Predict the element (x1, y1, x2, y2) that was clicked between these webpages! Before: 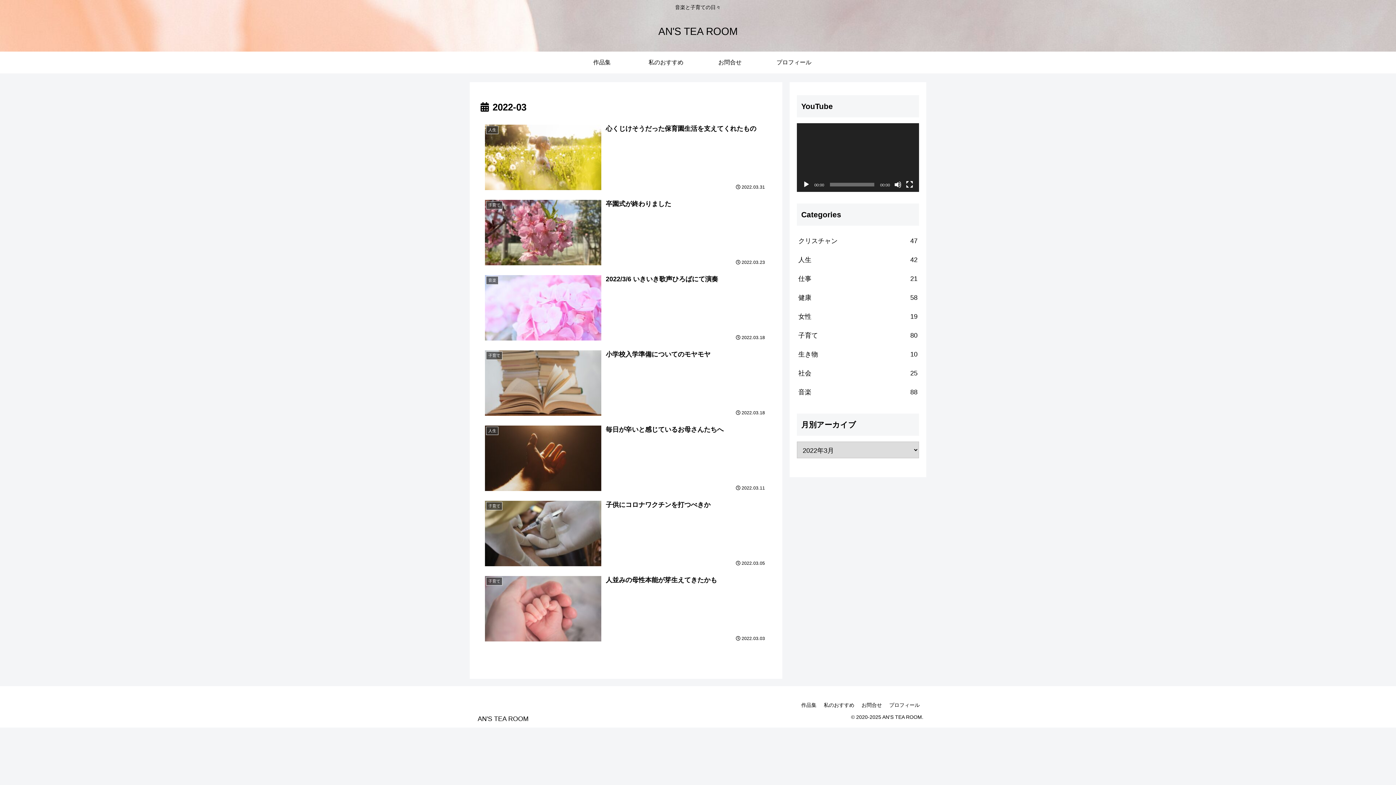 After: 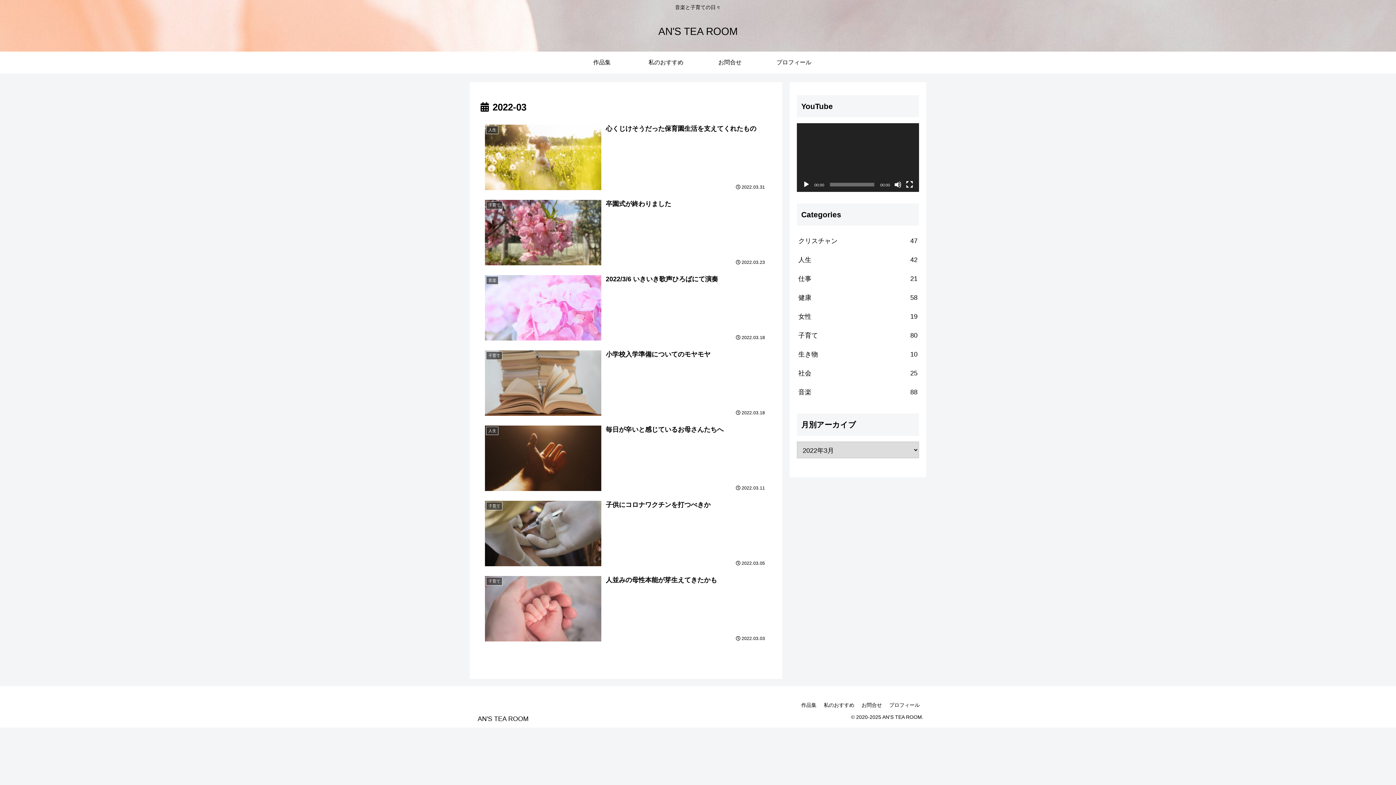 Action: label: 再生 bbox: (802, 181, 810, 188)